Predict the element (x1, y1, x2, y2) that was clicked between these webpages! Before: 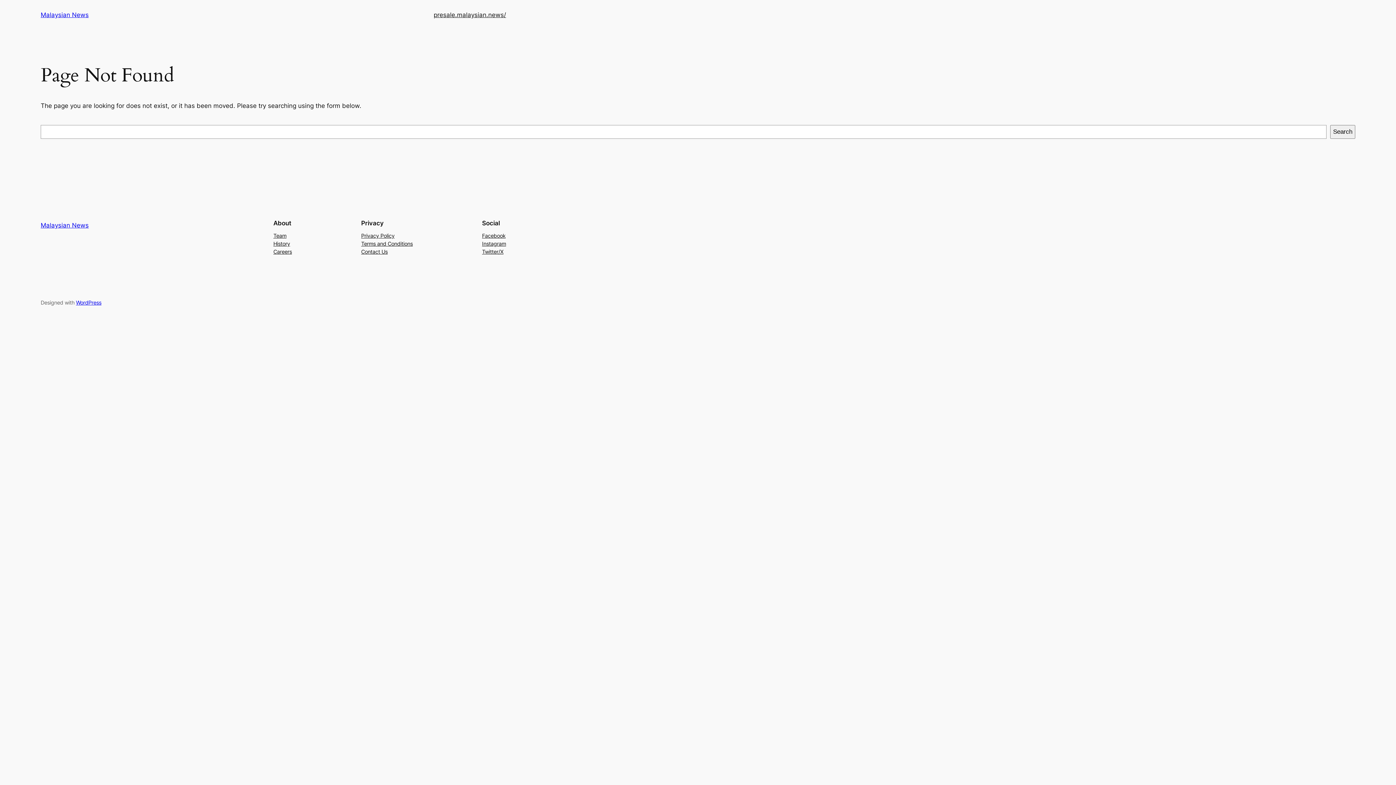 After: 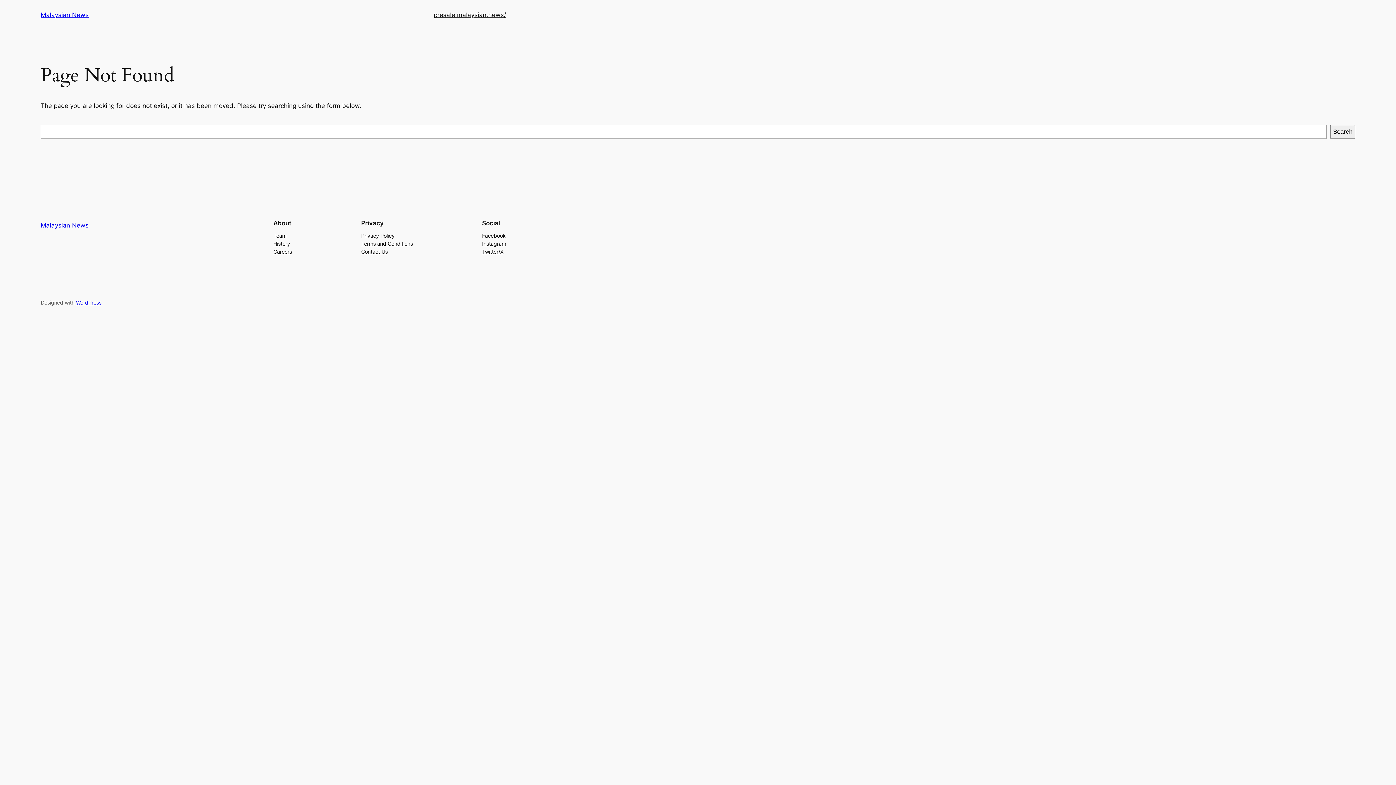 Action: label: Privacy Policy bbox: (361, 231, 394, 239)